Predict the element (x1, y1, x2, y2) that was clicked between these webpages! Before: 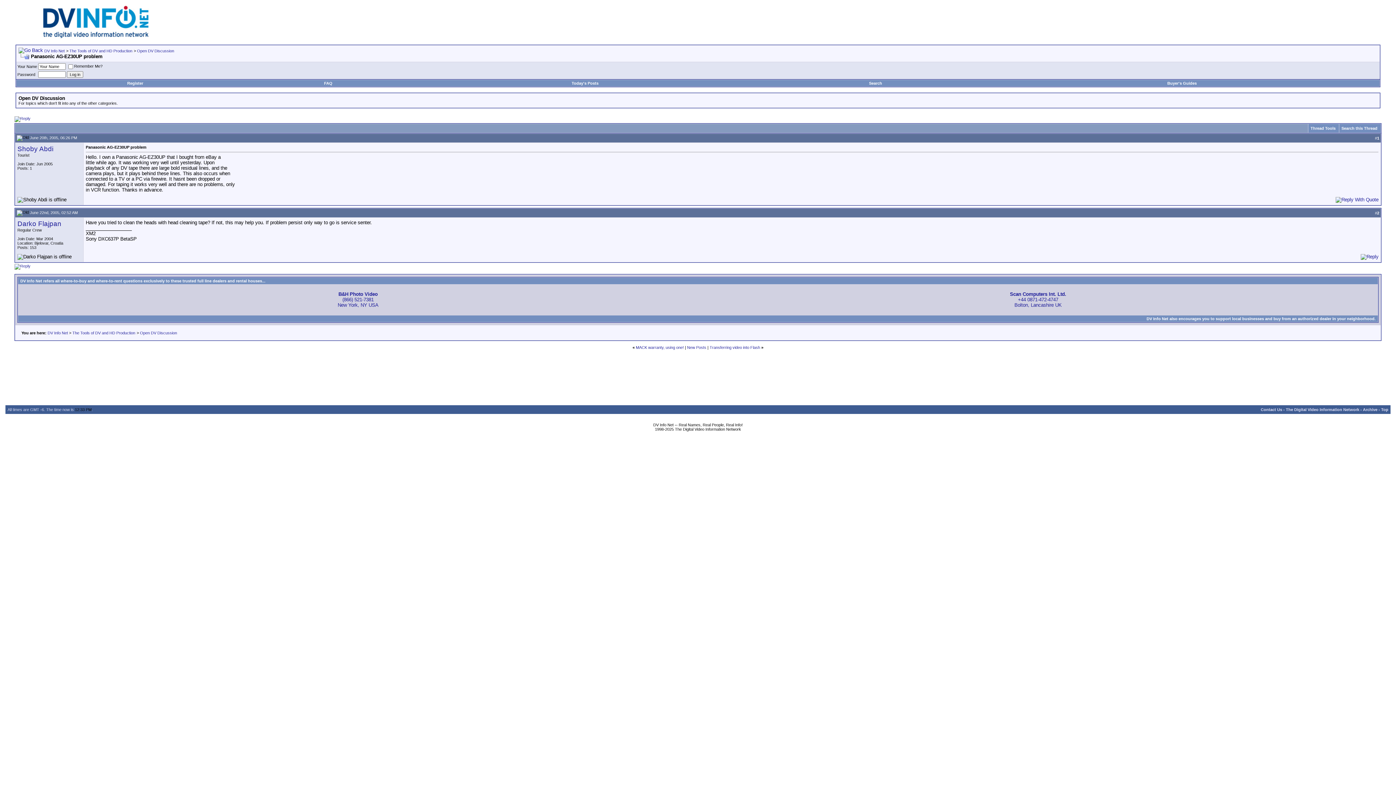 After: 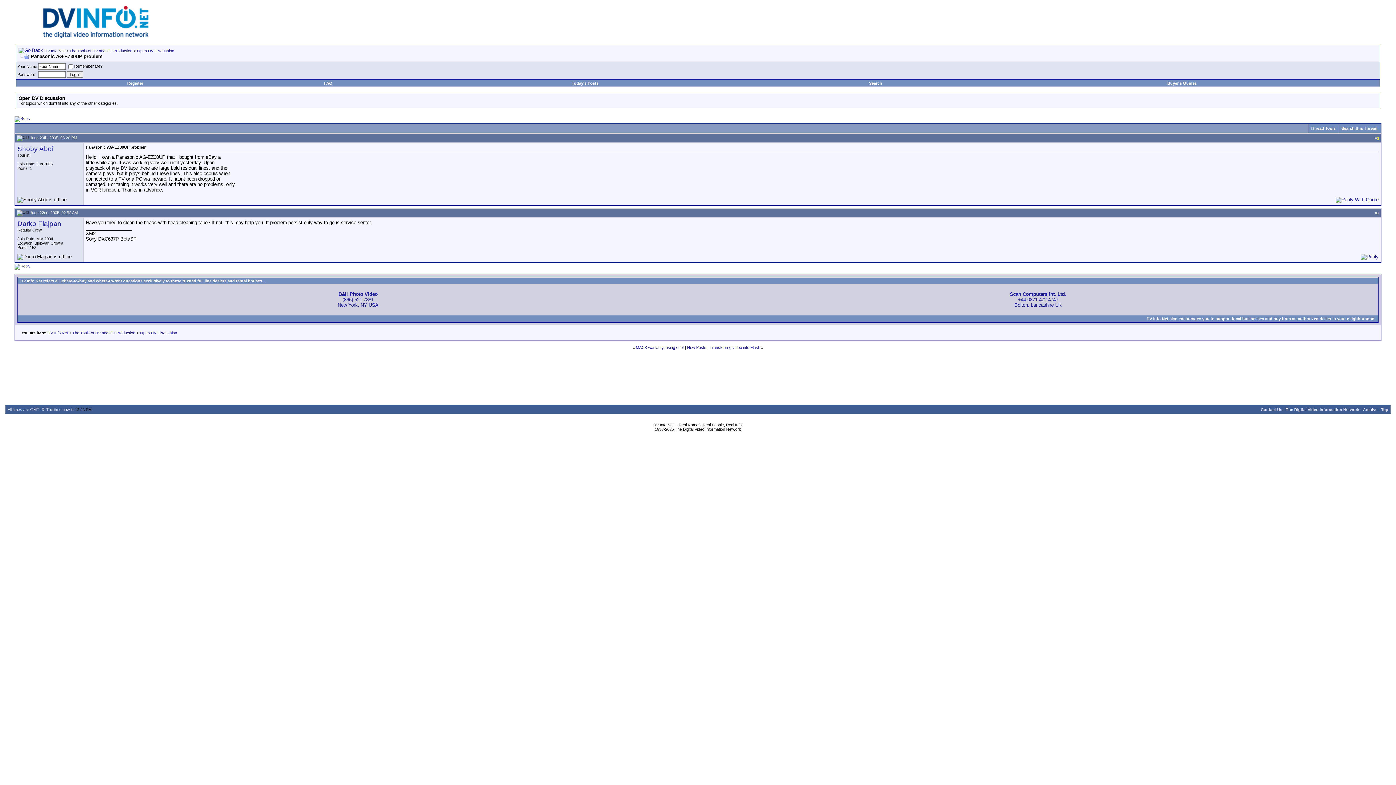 Action: label: 1 bbox: (1377, 136, 1379, 140)